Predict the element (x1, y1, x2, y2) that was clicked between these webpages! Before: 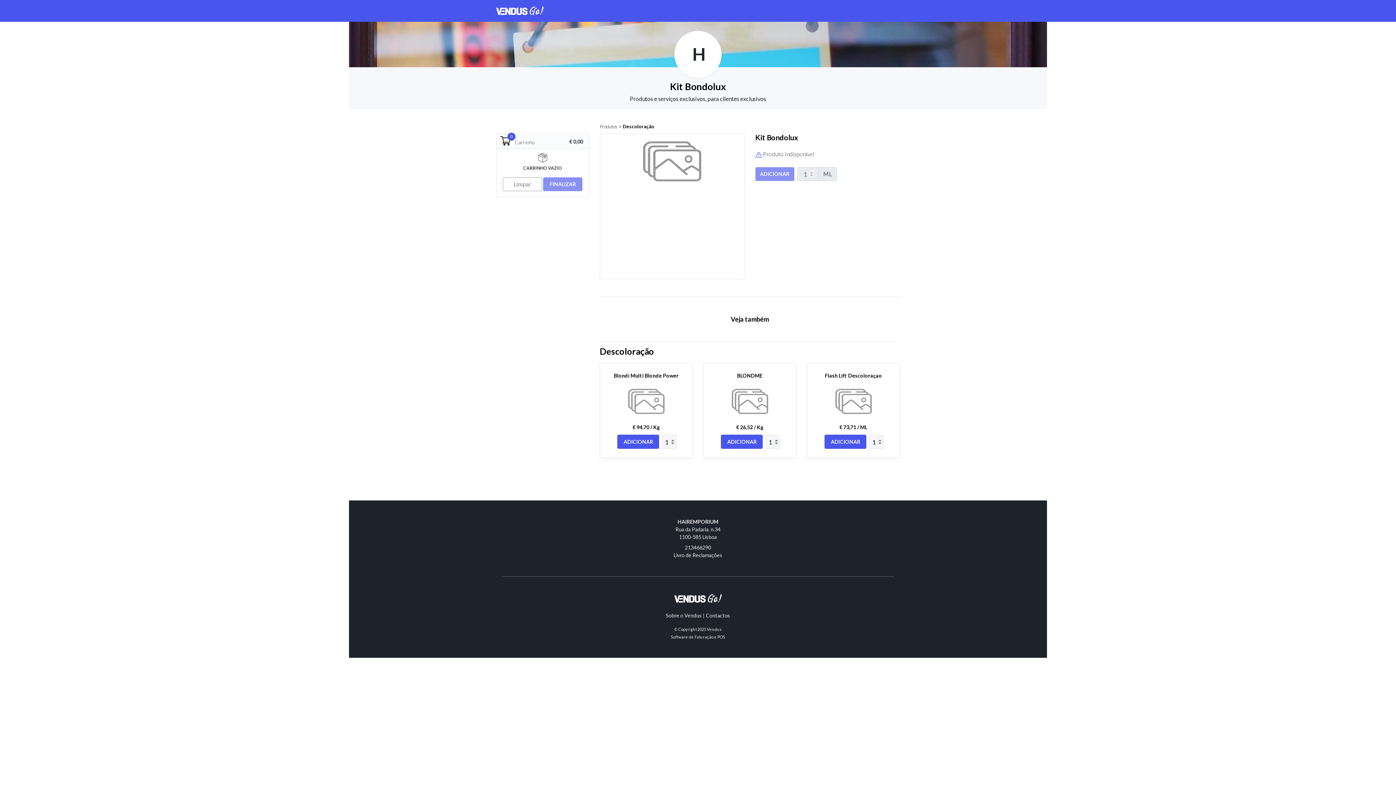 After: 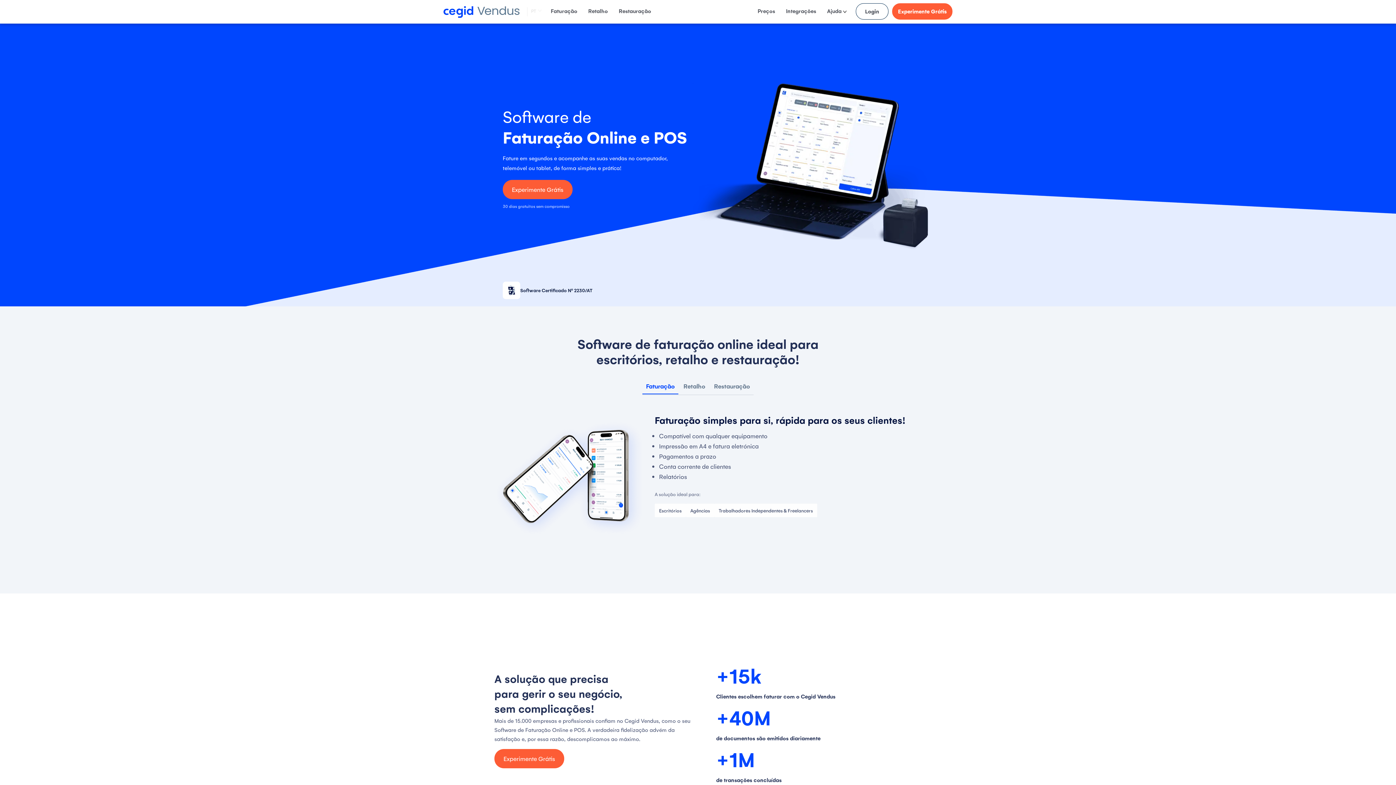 Action: bbox: (707, 627, 722, 631) label: Vendus